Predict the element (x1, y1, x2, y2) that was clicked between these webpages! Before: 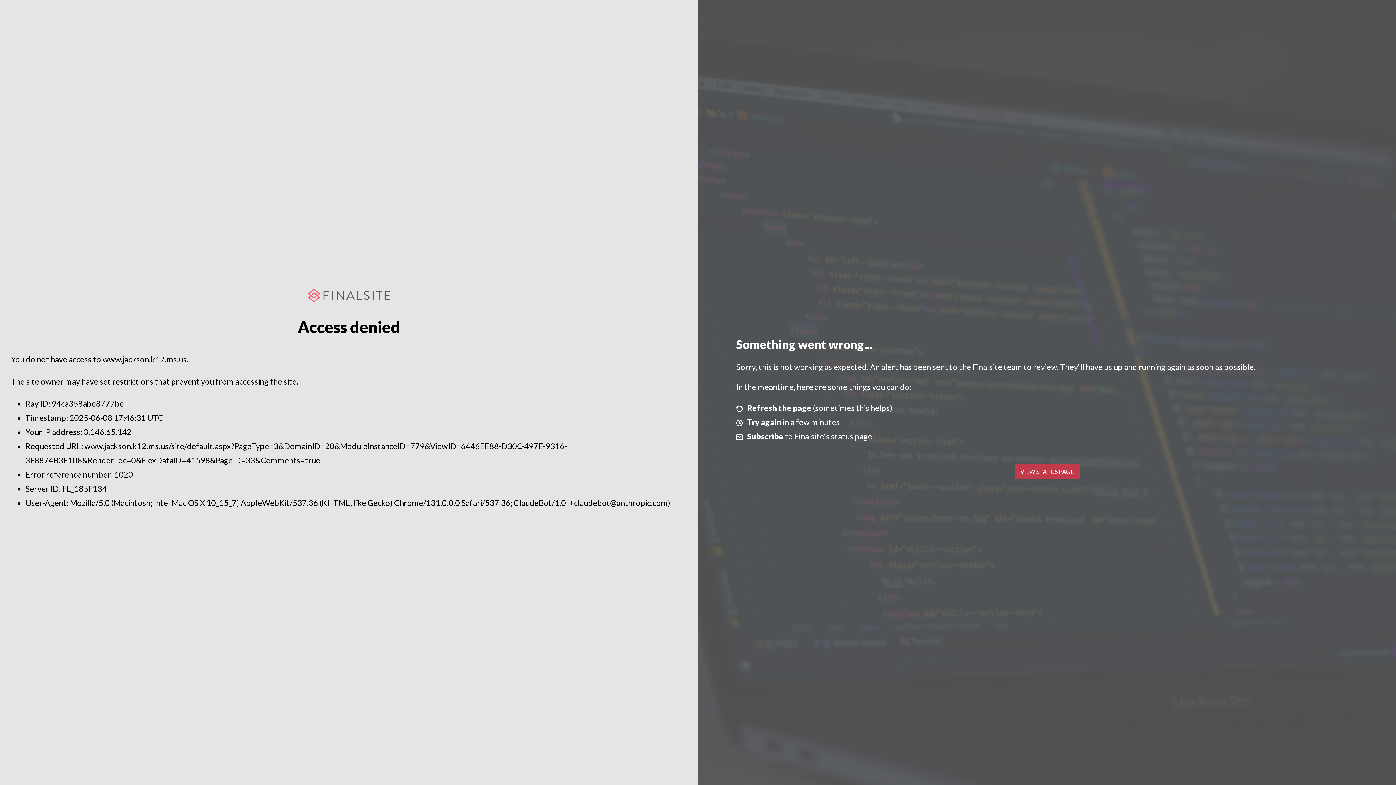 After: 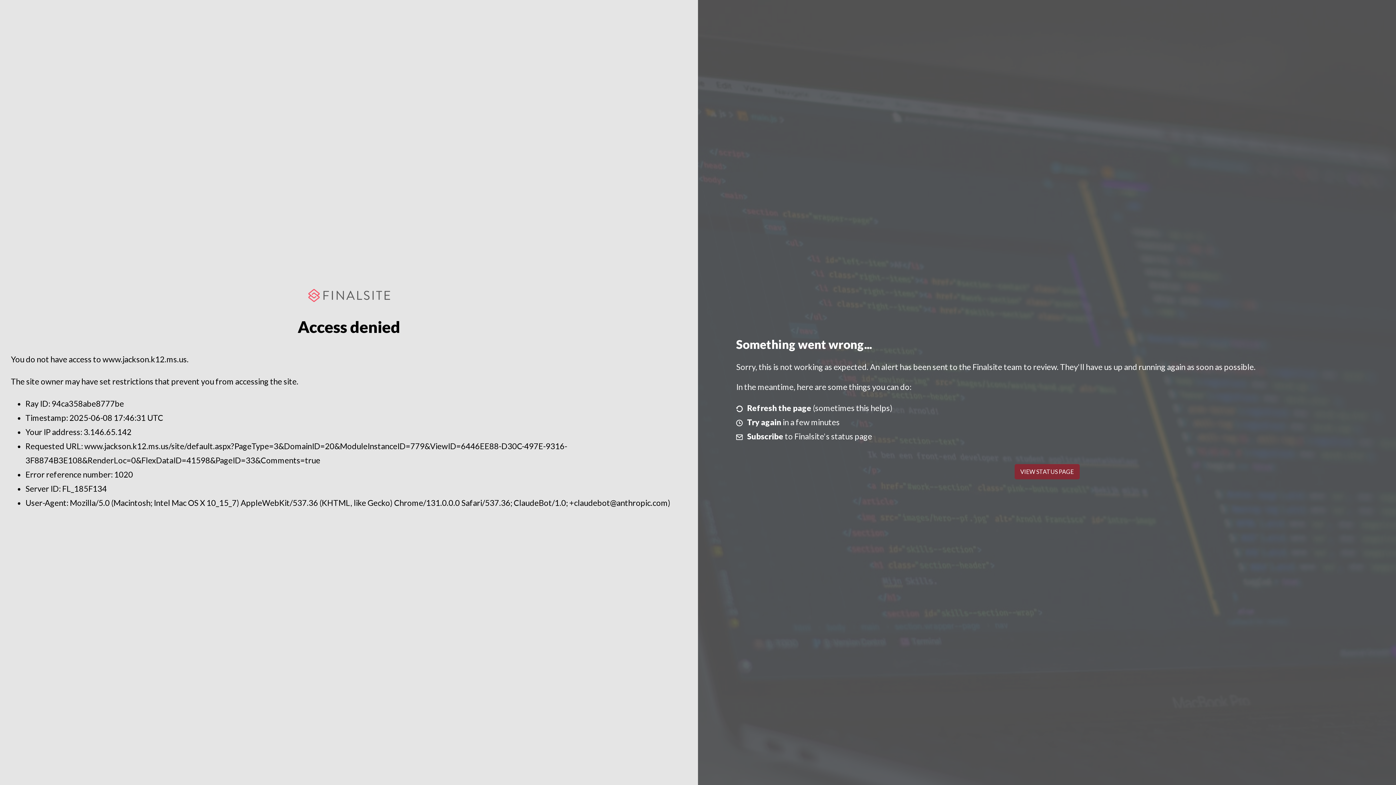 Action: label: VIEW STATUS PAGE bbox: (1014, 464, 1079, 479)